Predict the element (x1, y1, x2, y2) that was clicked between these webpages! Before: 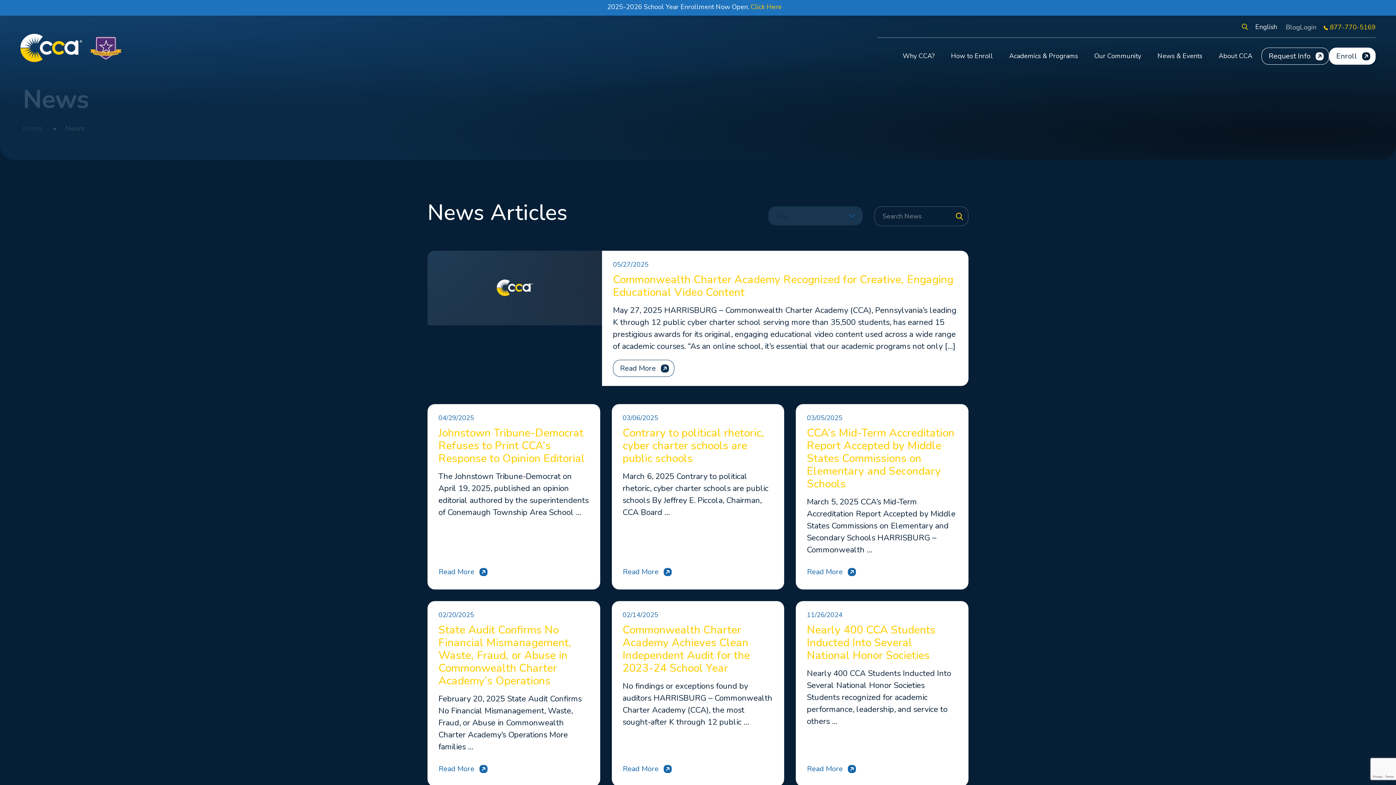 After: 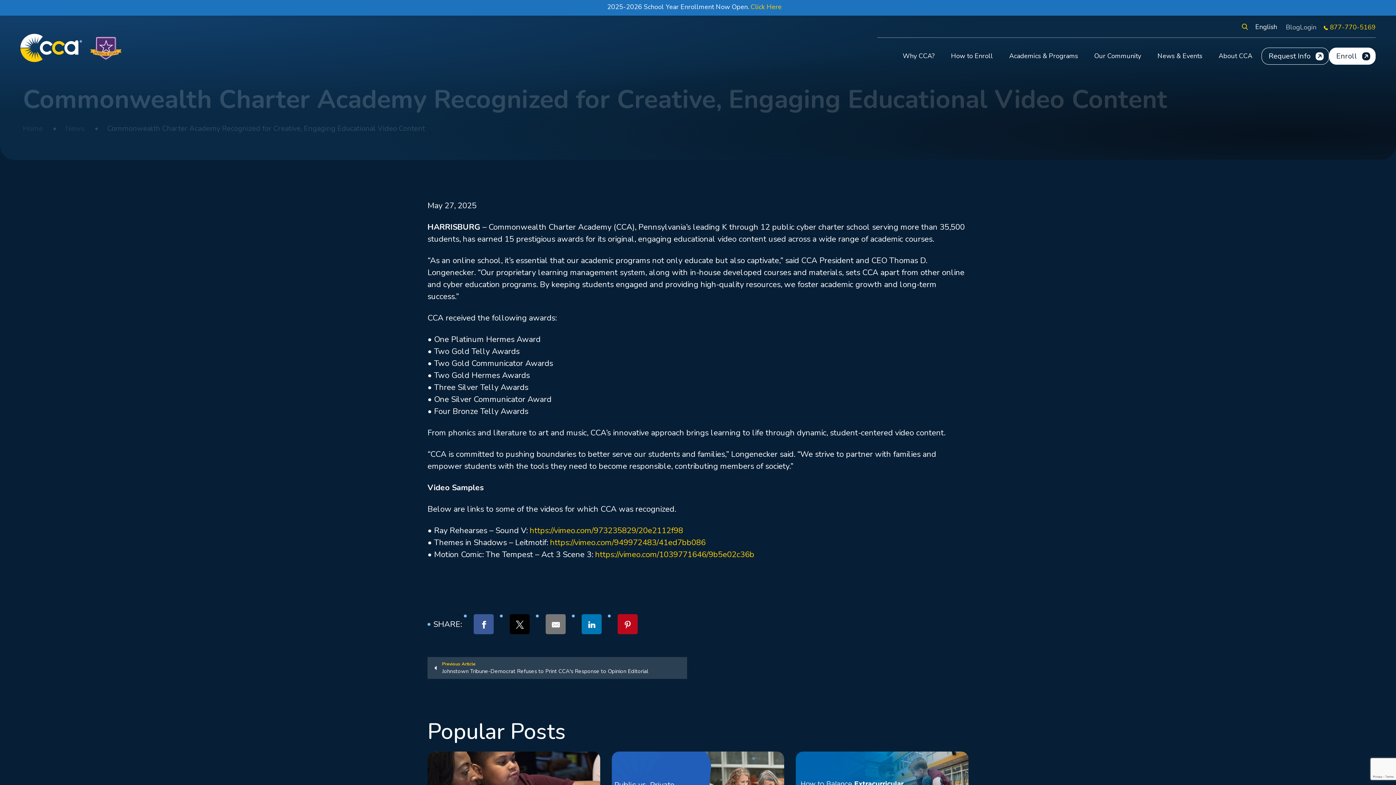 Action: bbox: (613, 360, 674, 377) label: Read More